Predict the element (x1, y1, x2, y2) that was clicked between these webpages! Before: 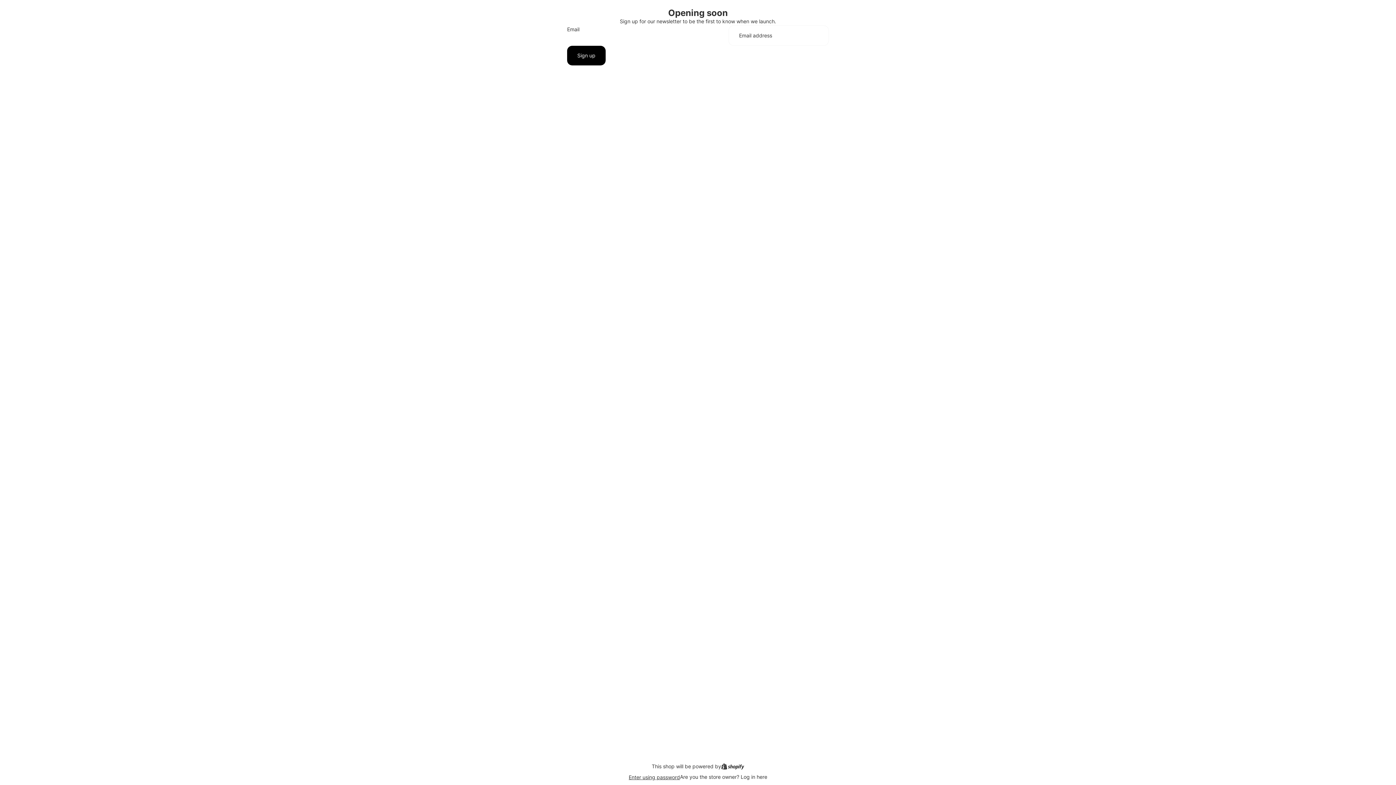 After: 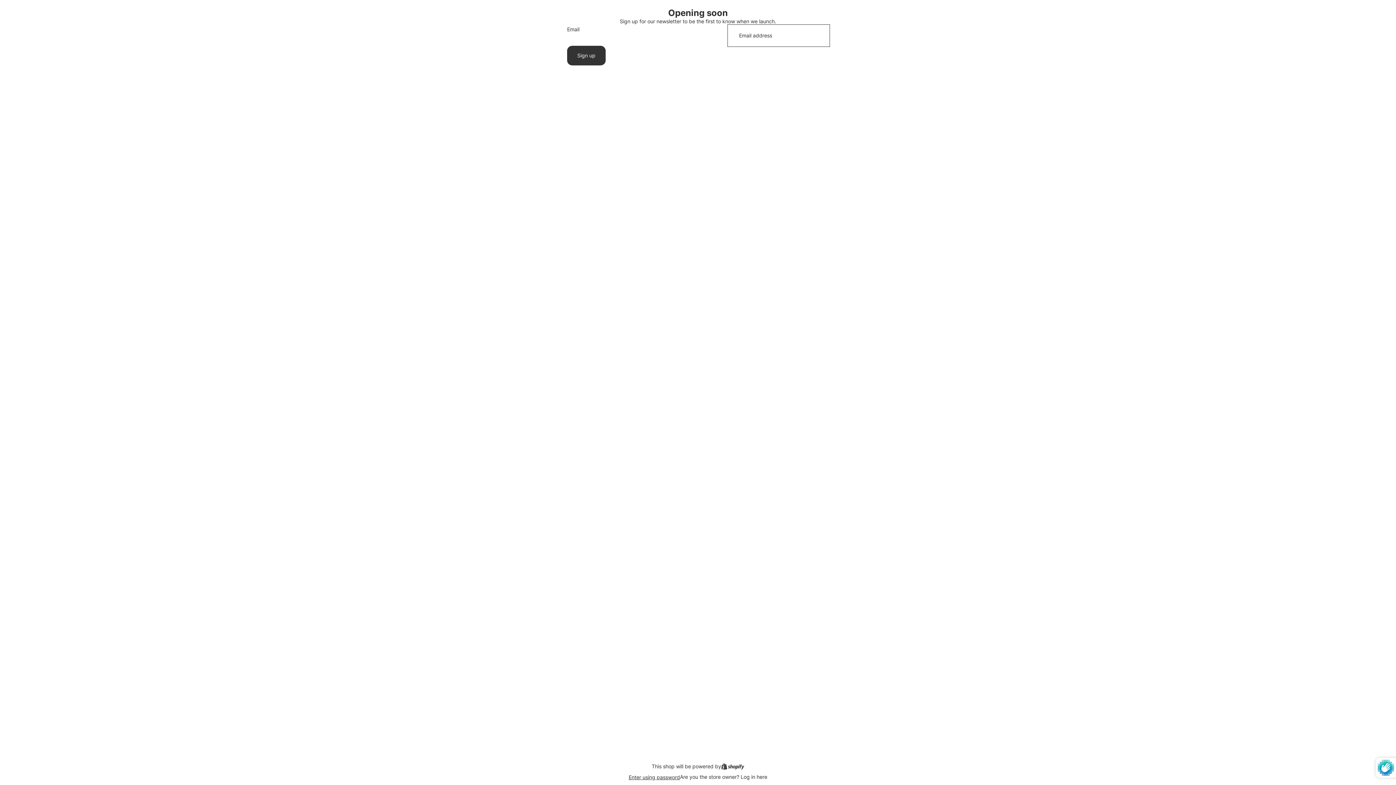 Action: bbox: (567, 45, 605, 65) label: Sign up